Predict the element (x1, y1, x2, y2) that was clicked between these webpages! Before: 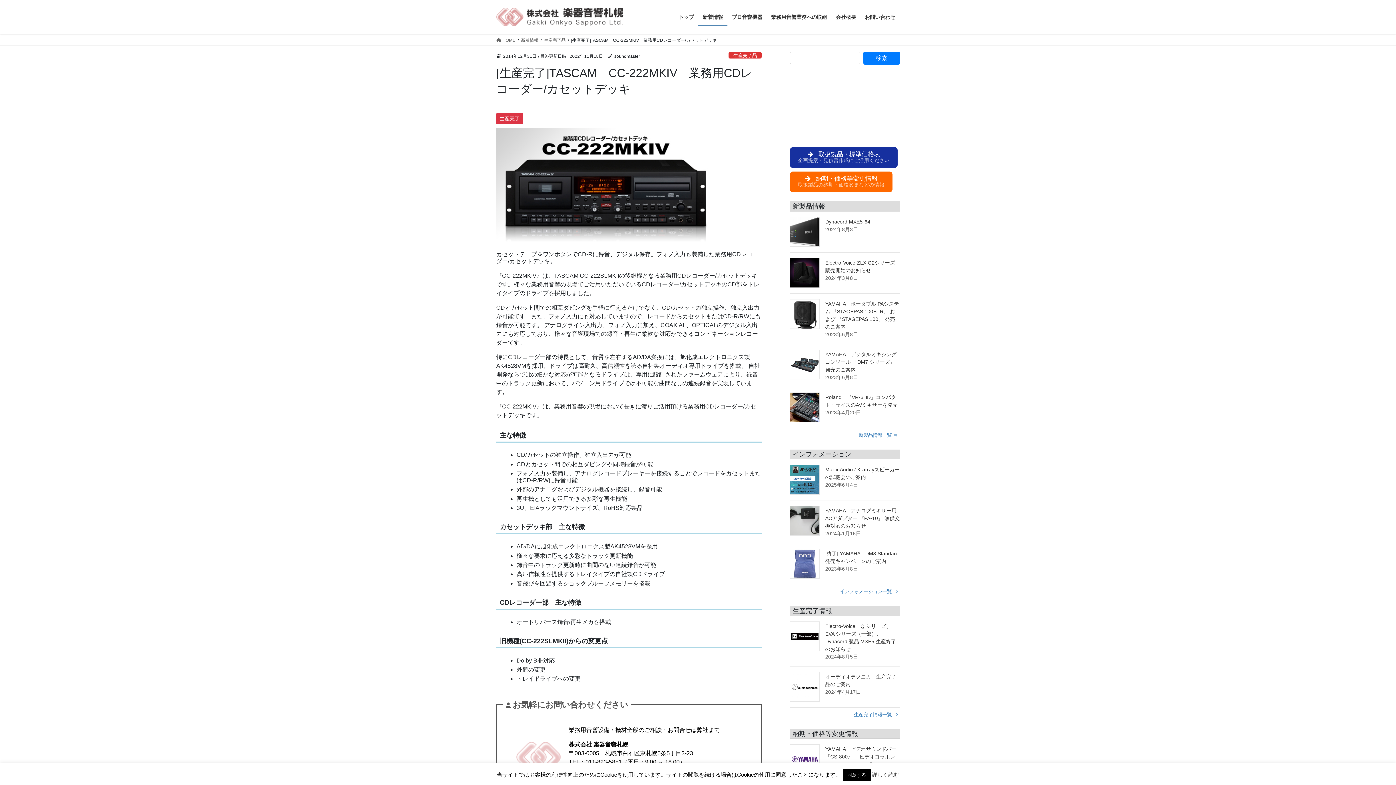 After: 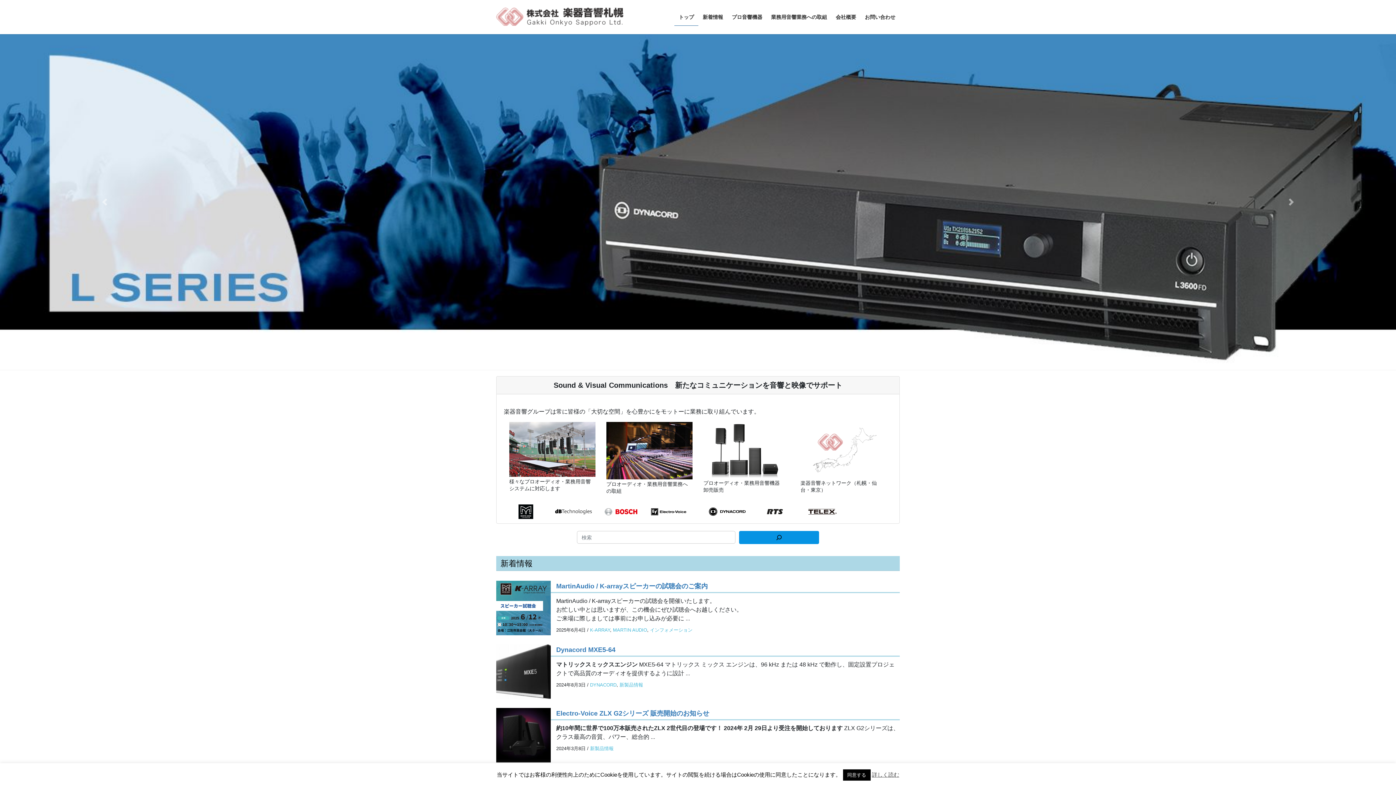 Action: bbox: (674, 8, 698, 25) label: トップ